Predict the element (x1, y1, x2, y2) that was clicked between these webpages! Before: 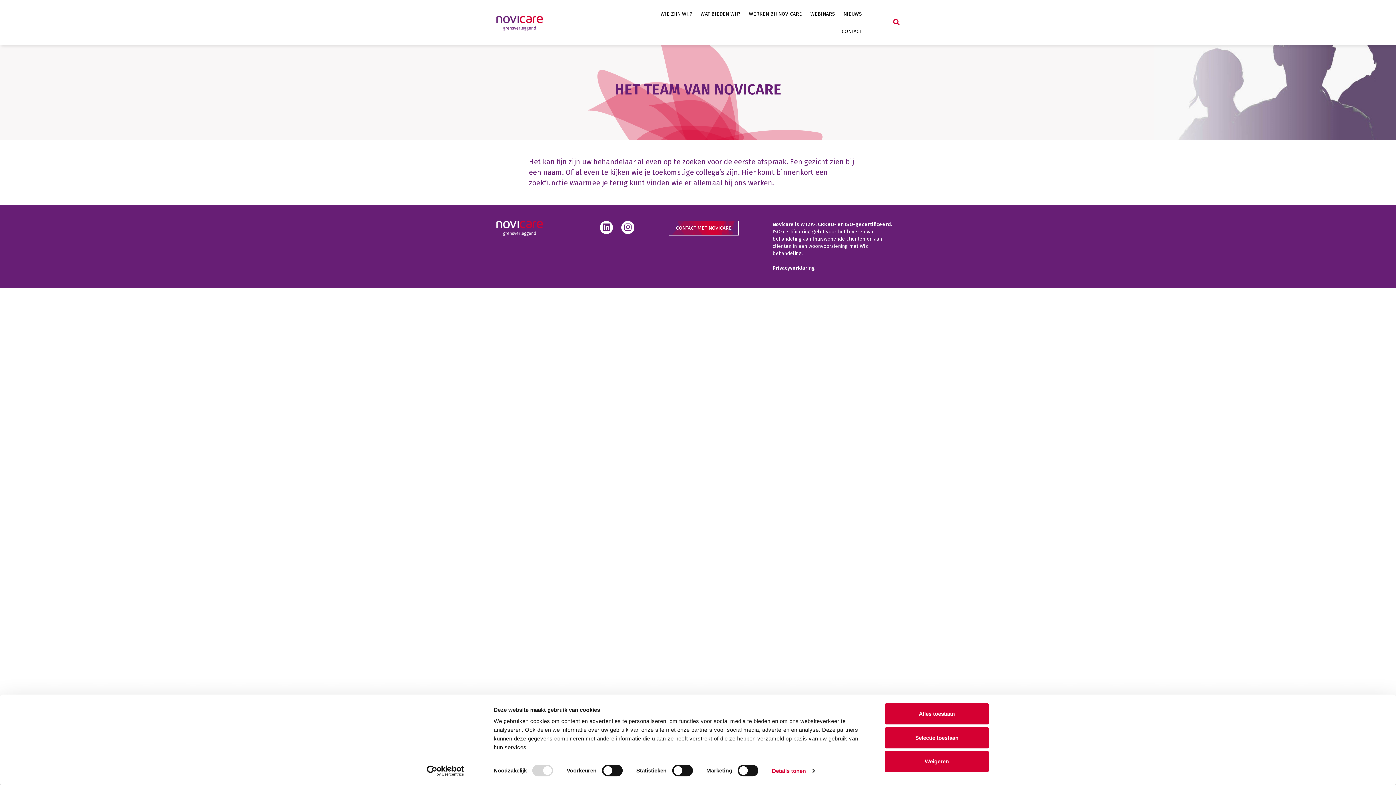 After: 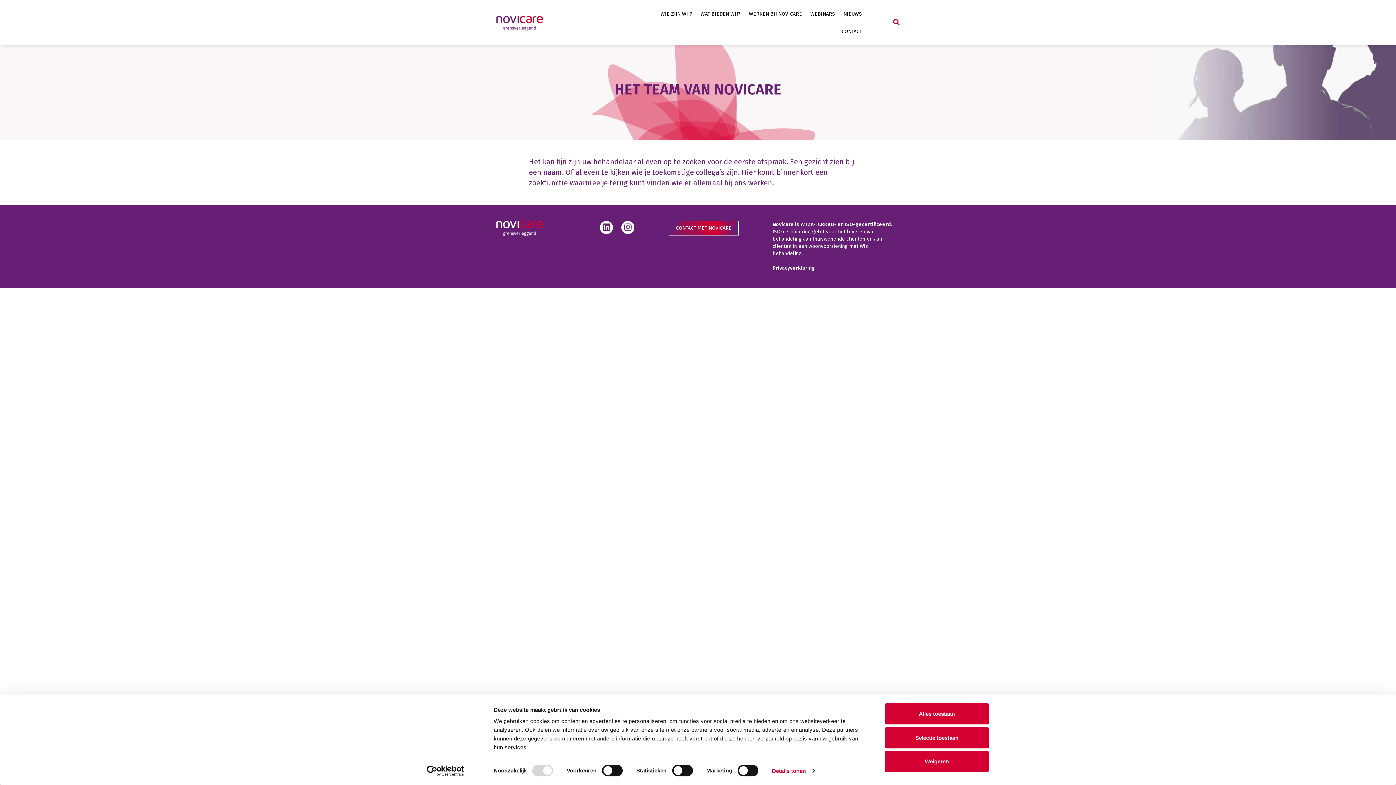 Action: label: Usercentrics Cookiebot - opens in a new window bbox: (413, 765, 477, 776)